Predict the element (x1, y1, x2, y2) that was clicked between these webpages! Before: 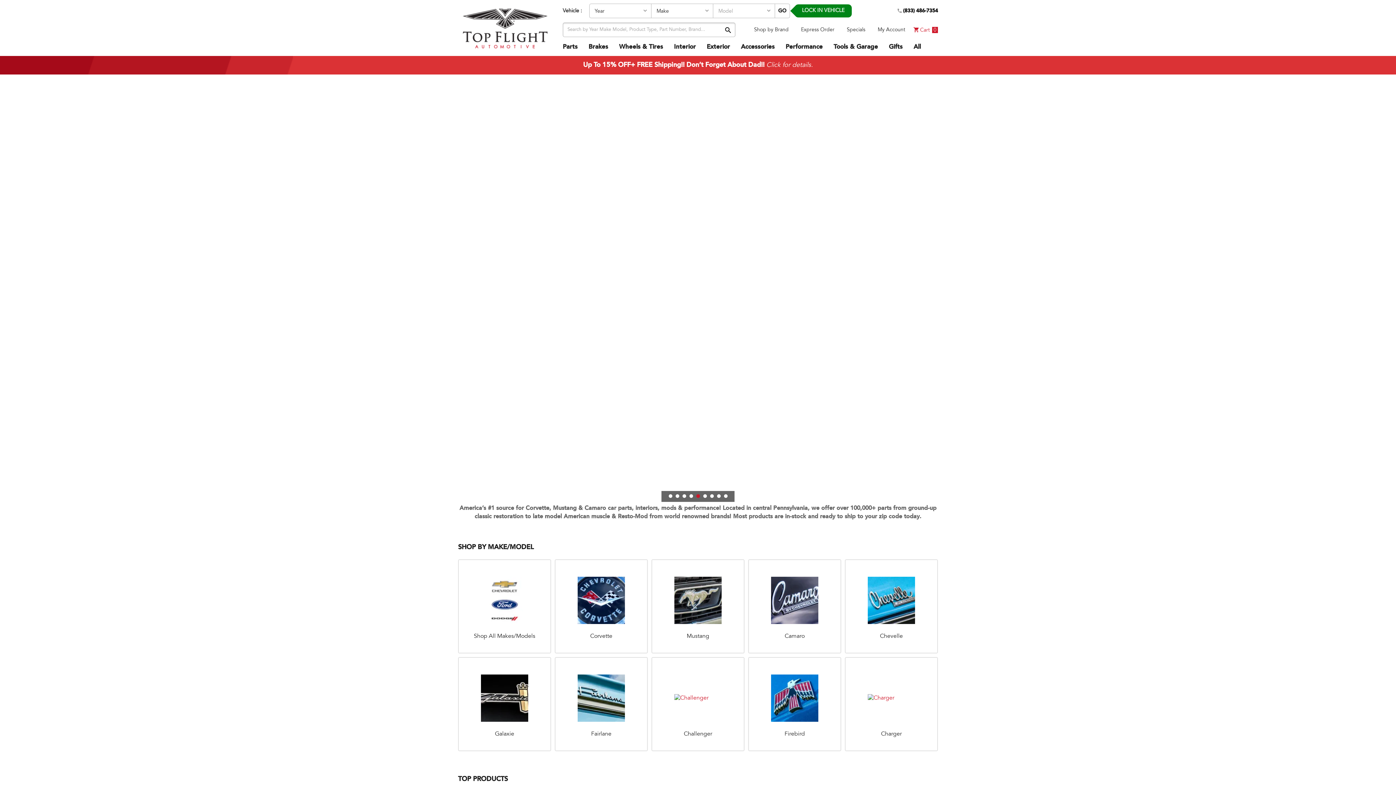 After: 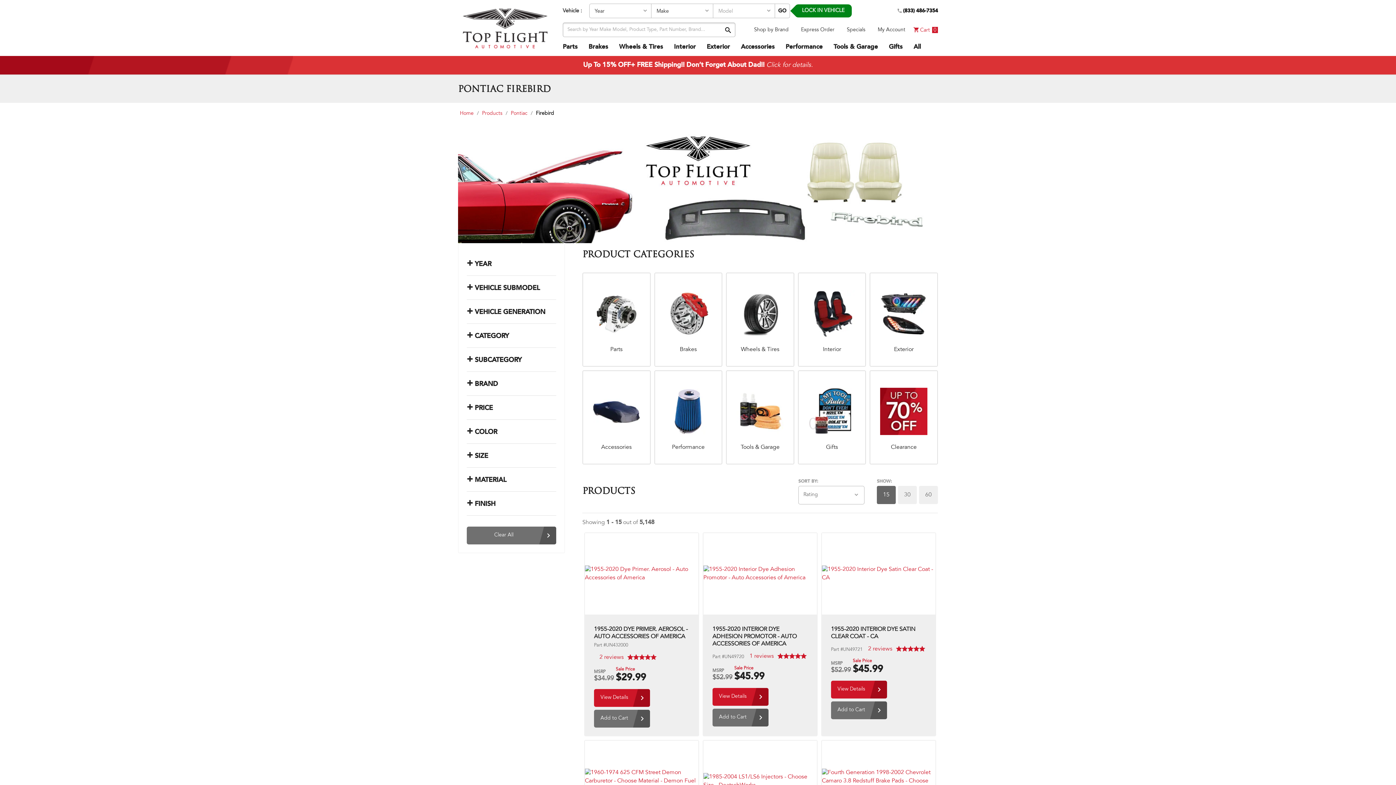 Action: bbox: (749, 658, 840, 750) label: Firebird